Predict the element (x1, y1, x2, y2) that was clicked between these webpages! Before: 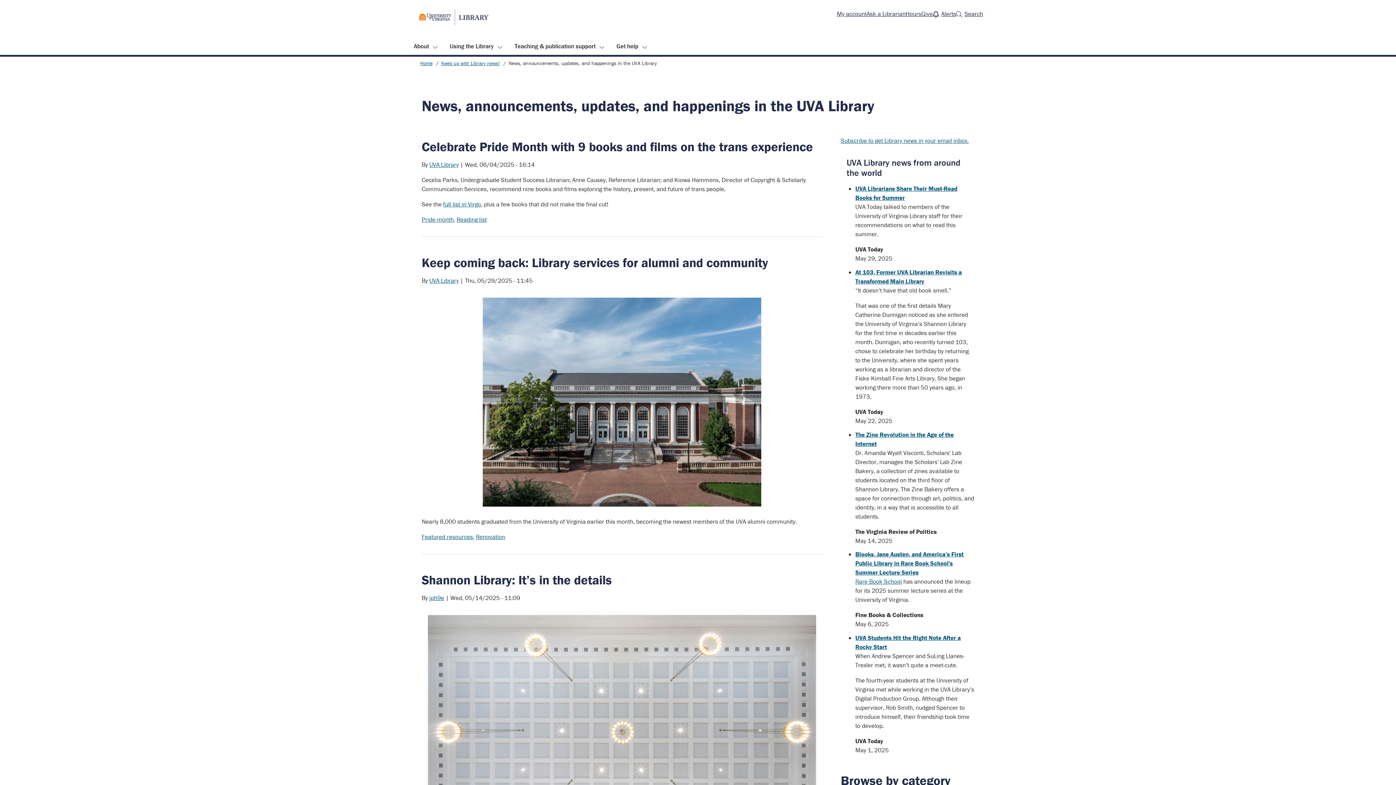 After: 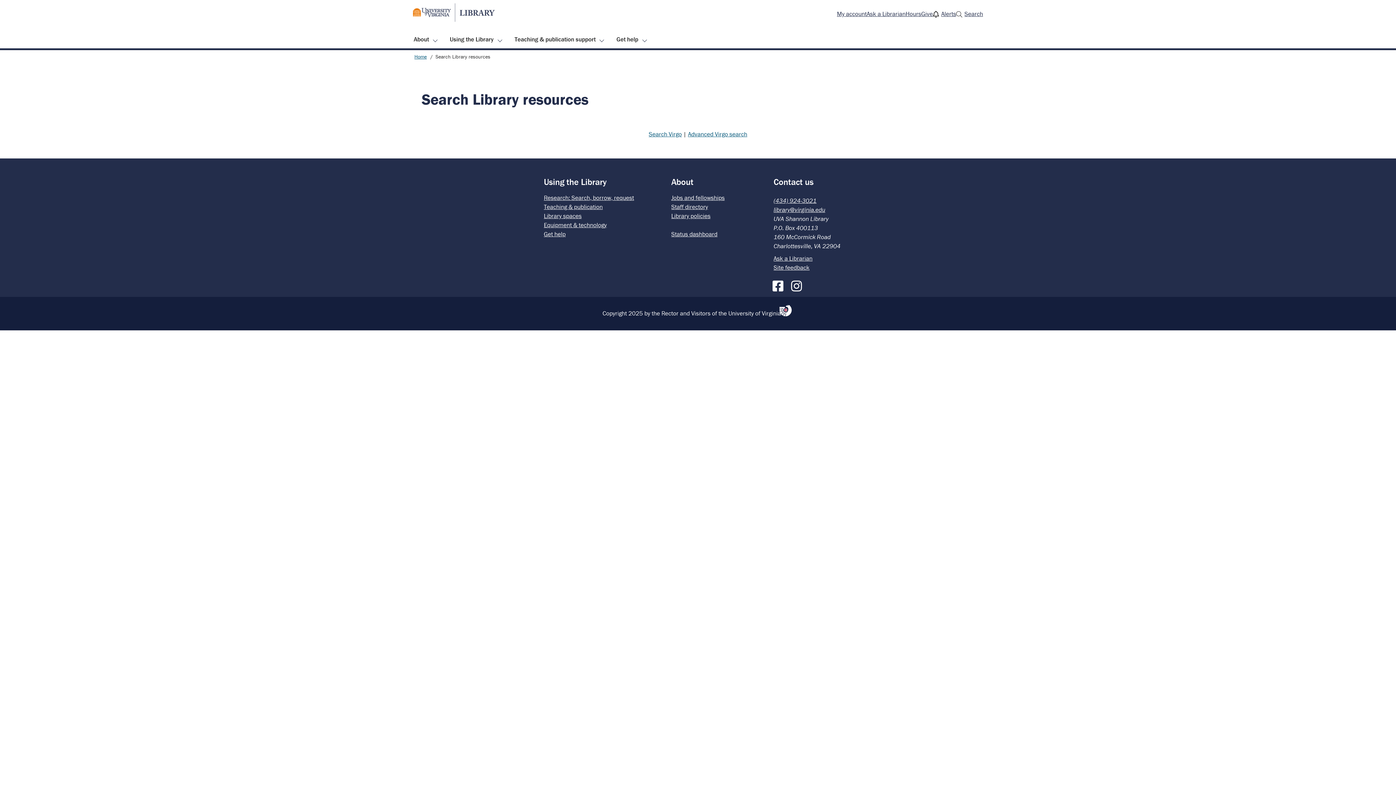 Action: label: Search bbox: (962, 9, 983, 18)